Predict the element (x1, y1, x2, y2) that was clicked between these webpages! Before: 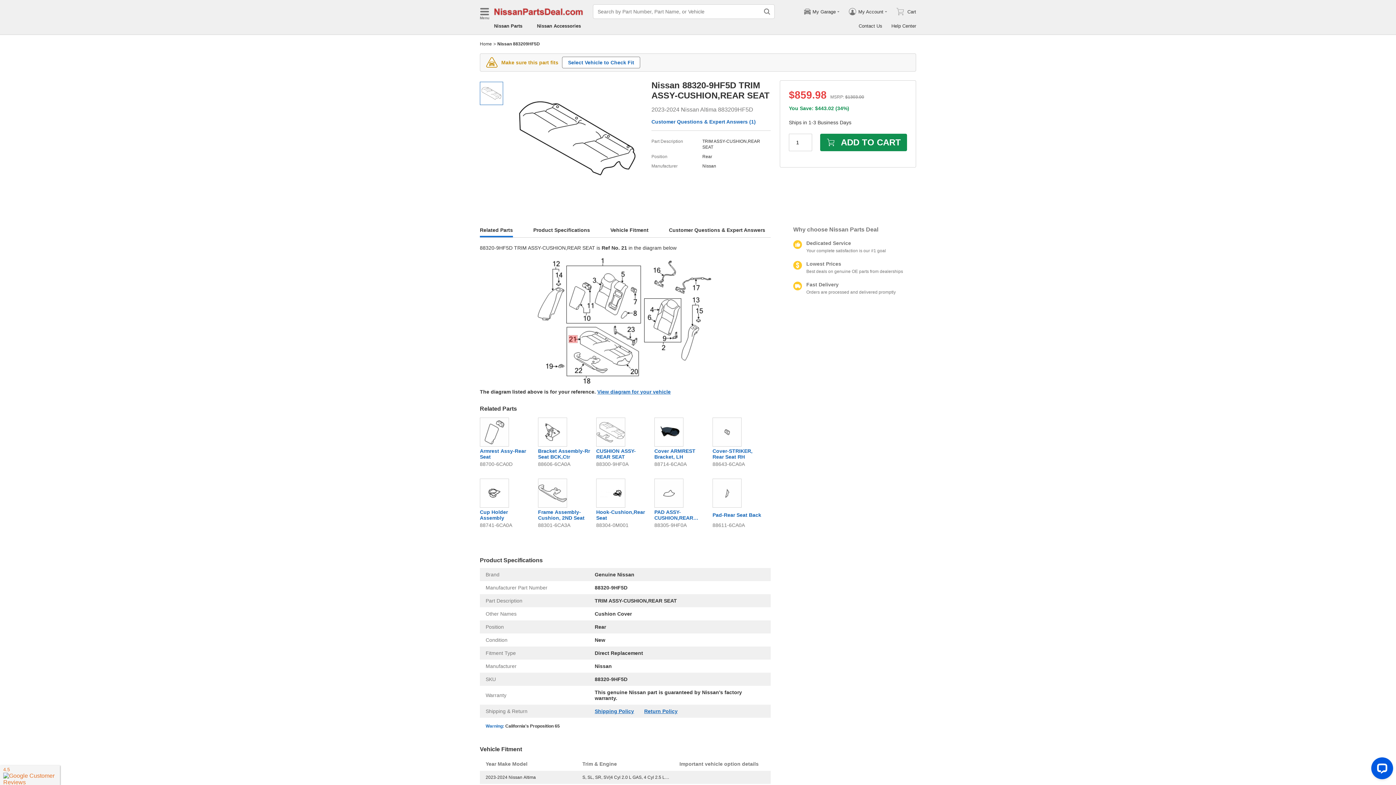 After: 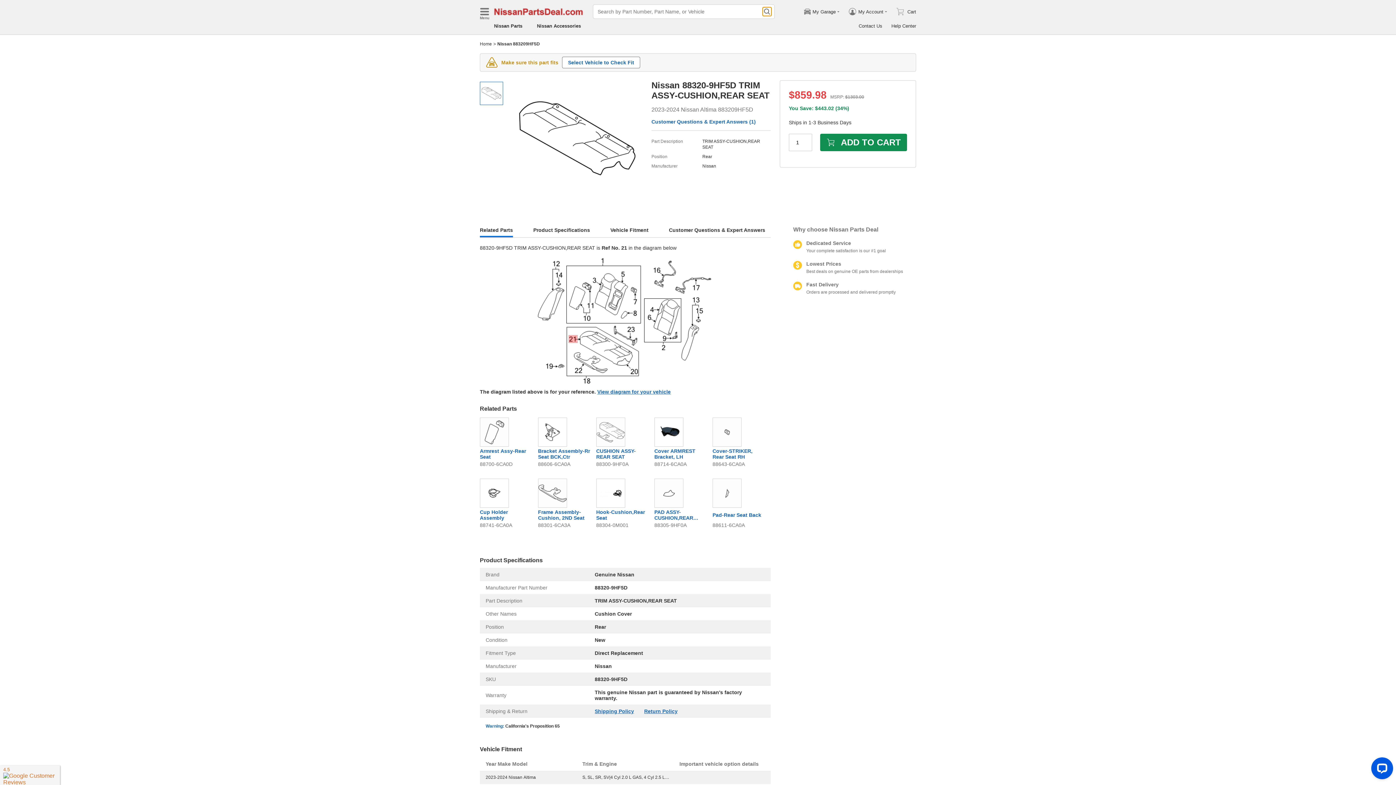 Action: label: Search by Part Number, Part Name, or Vehicle bbox: (762, 7, 771, 16)